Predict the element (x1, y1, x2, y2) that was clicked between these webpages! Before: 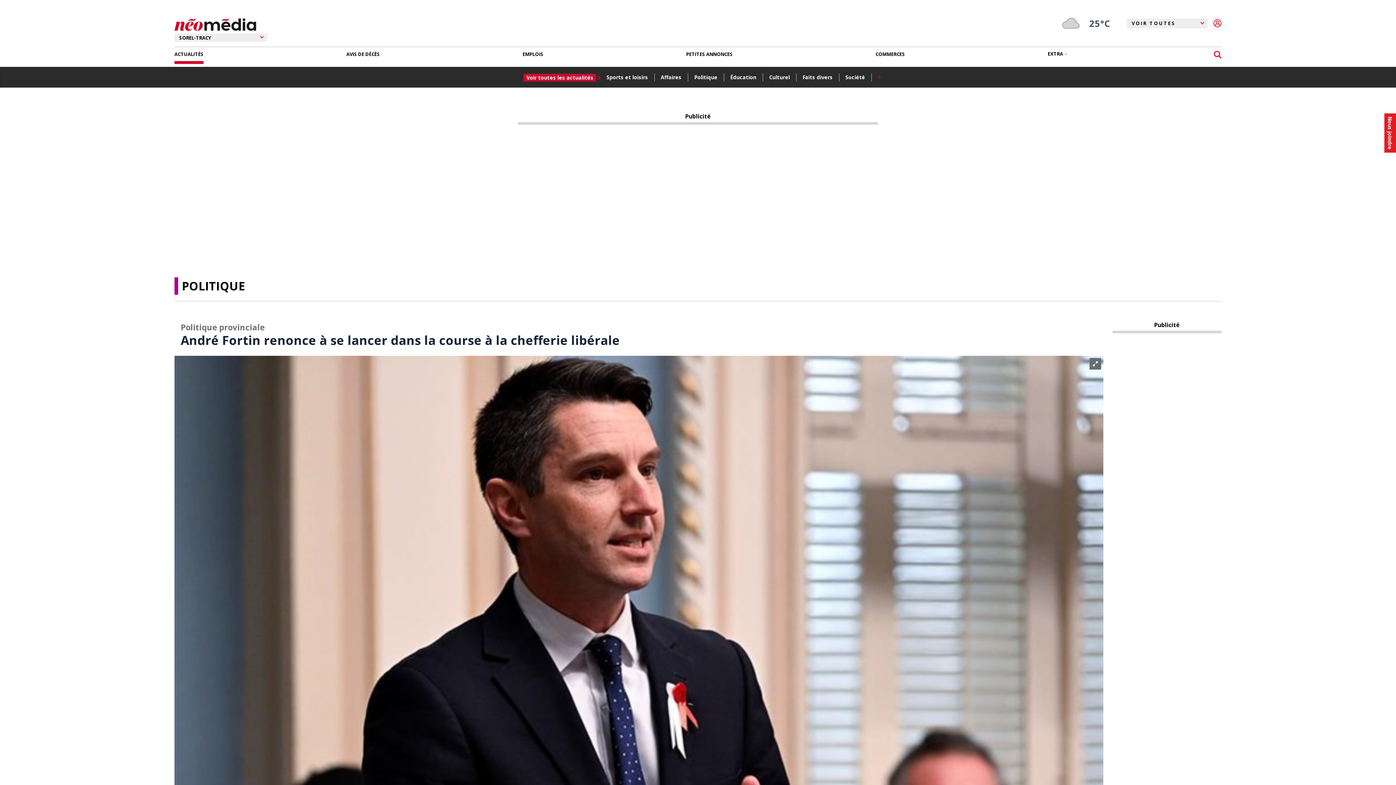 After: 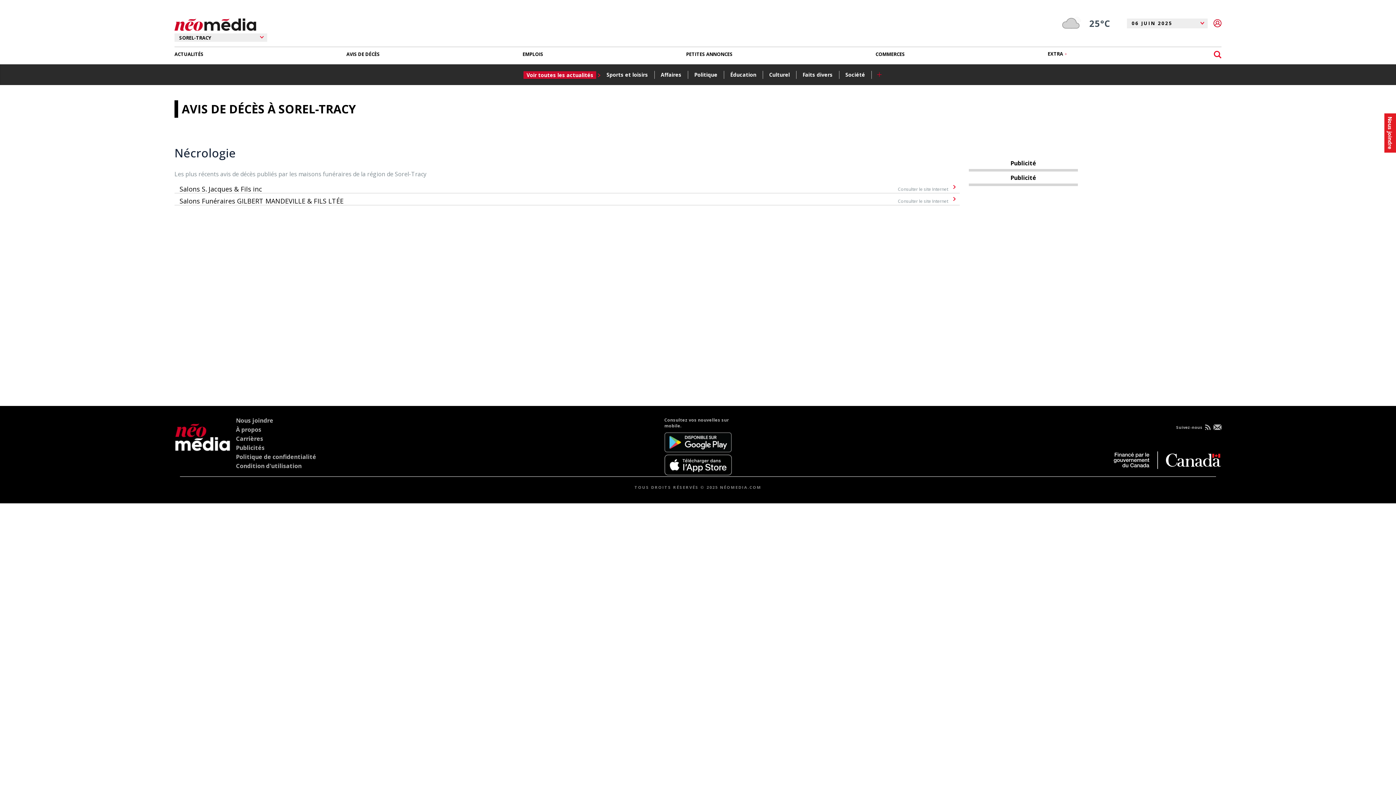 Action: label: AVIS DE DÉCÈS bbox: (346, 47, 379, 61)